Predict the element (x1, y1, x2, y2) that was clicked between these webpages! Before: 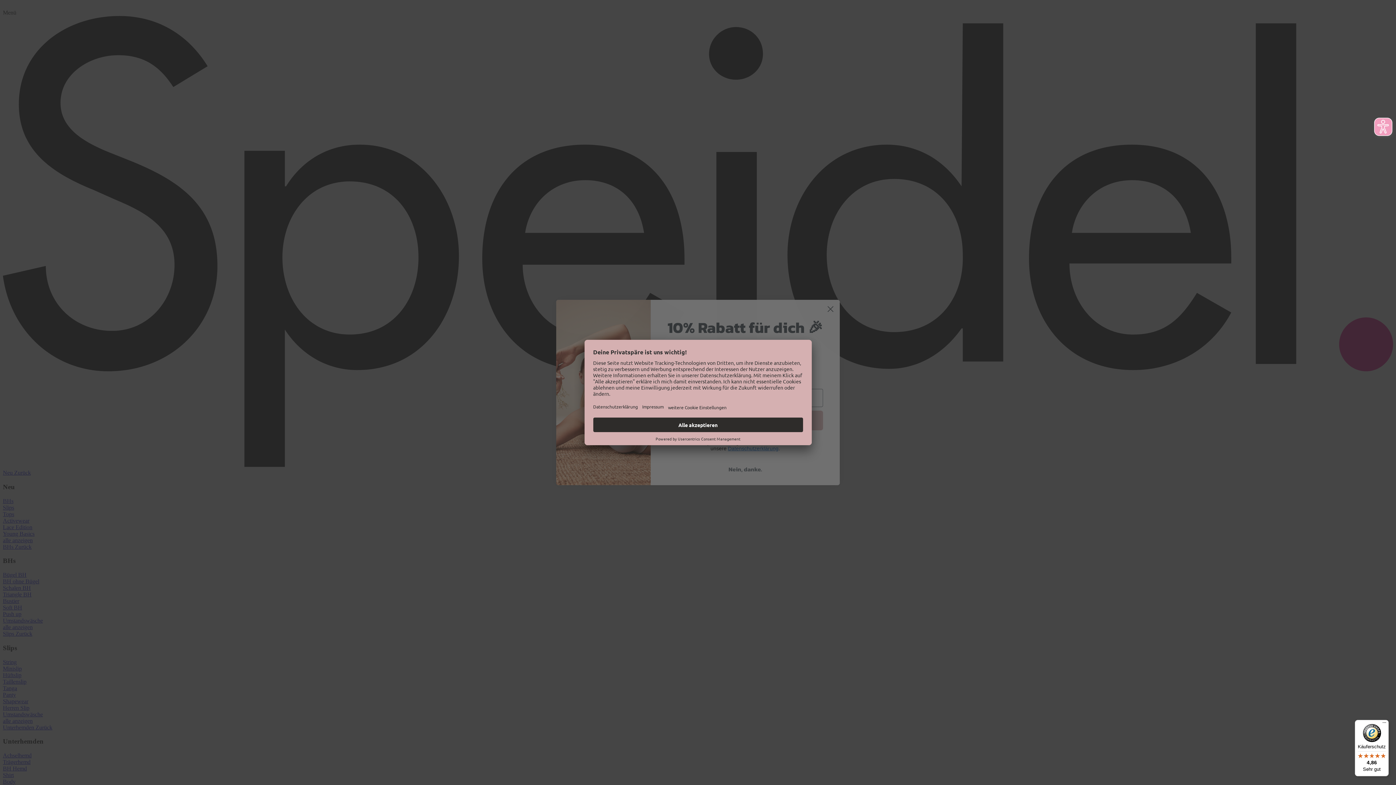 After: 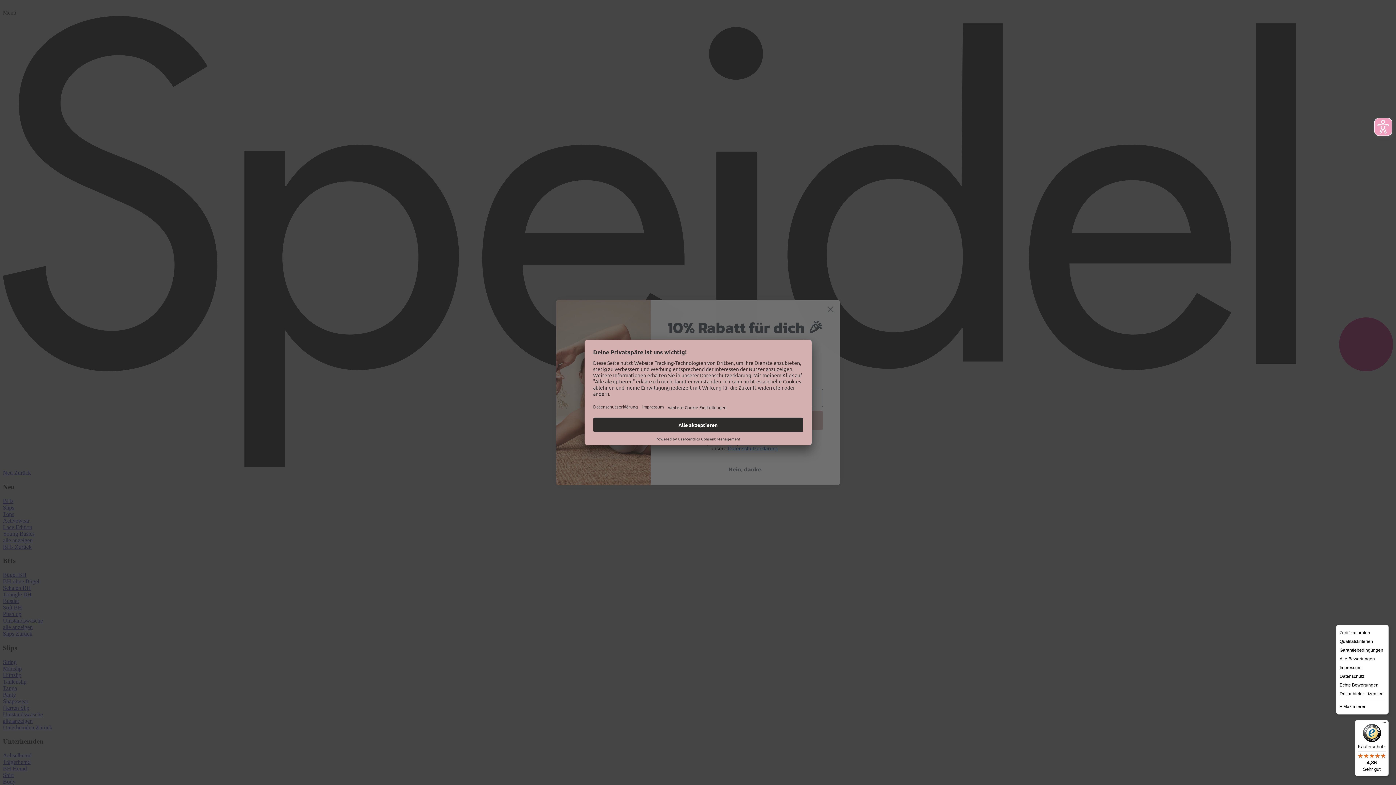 Action: bbox: (1380, 720, 1389, 729) label: Menü